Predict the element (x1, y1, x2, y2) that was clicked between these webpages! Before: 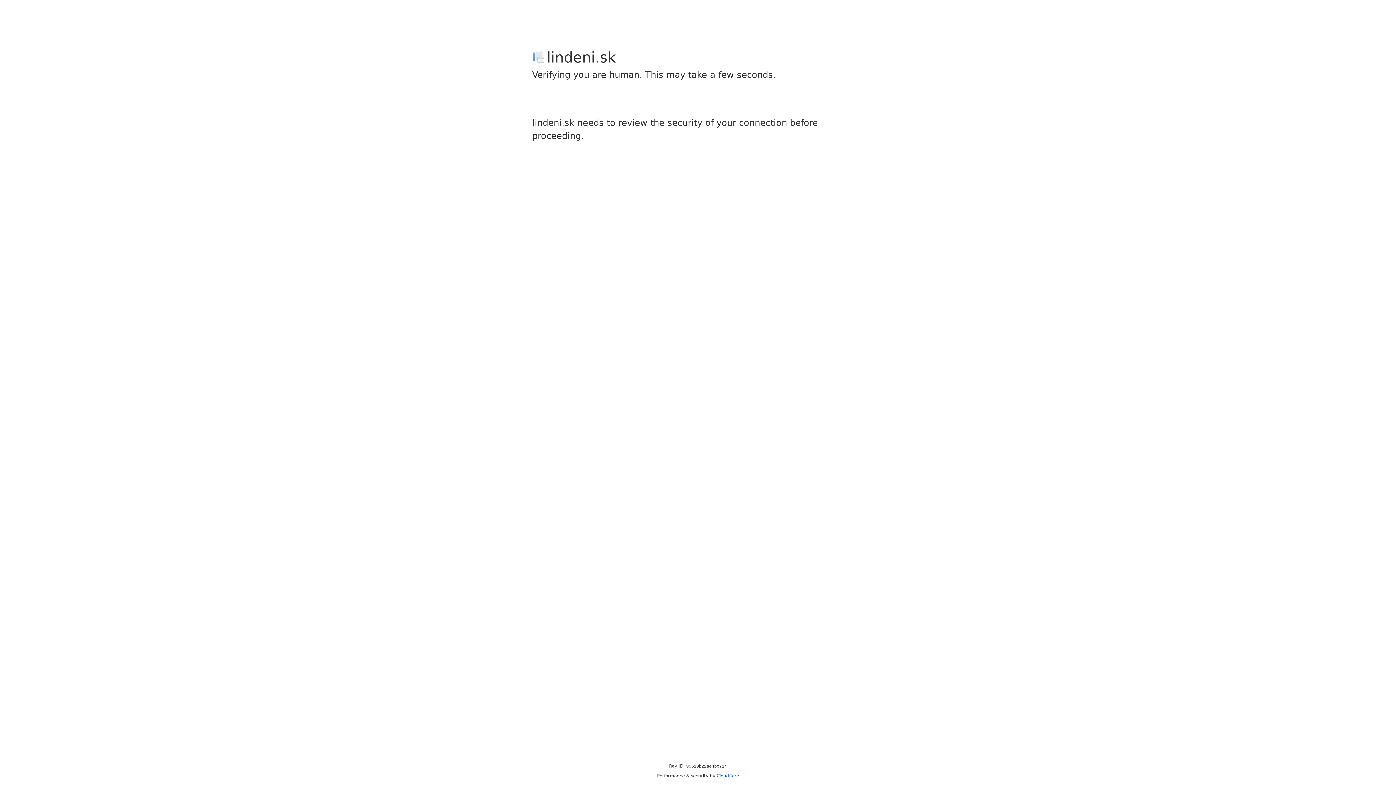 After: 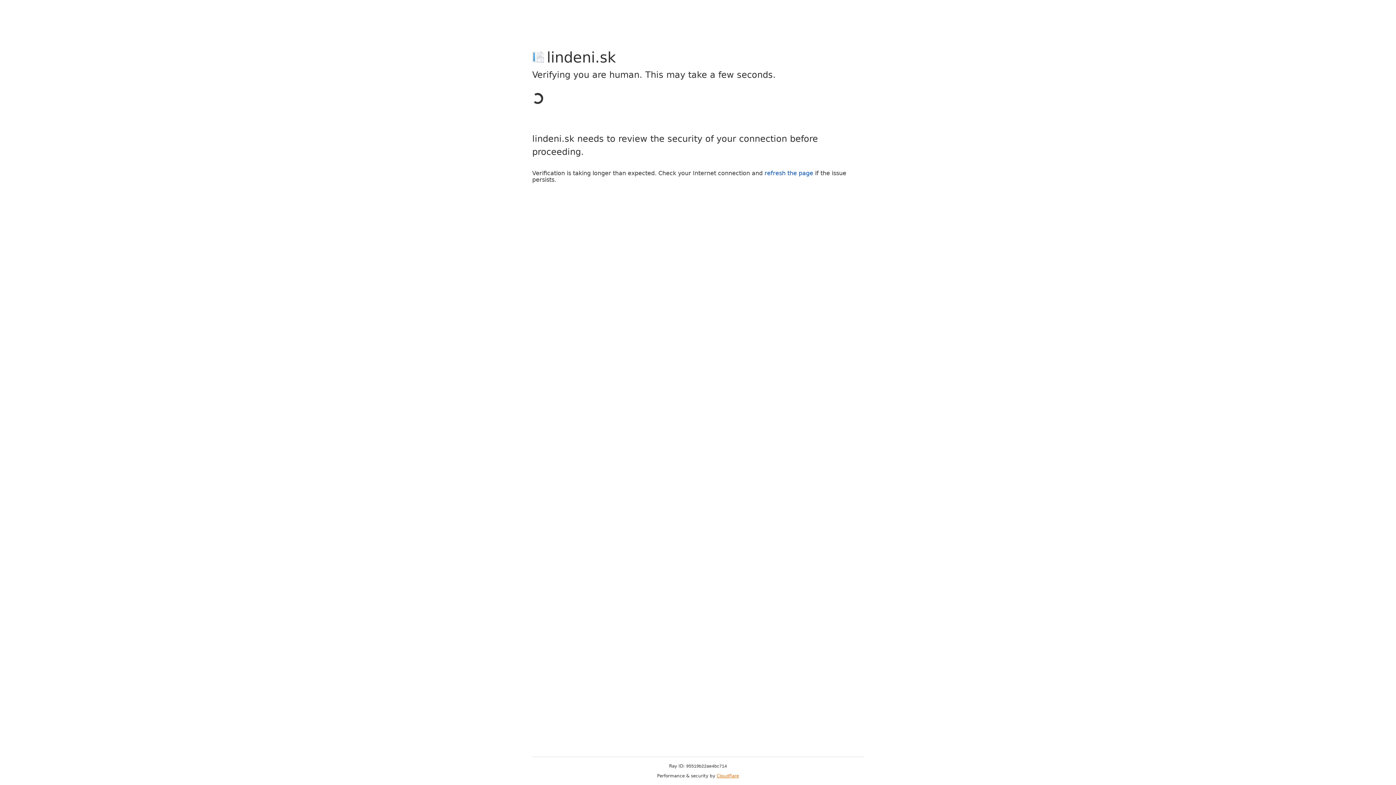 Action: bbox: (716, 773, 739, 778) label: Cloudflare